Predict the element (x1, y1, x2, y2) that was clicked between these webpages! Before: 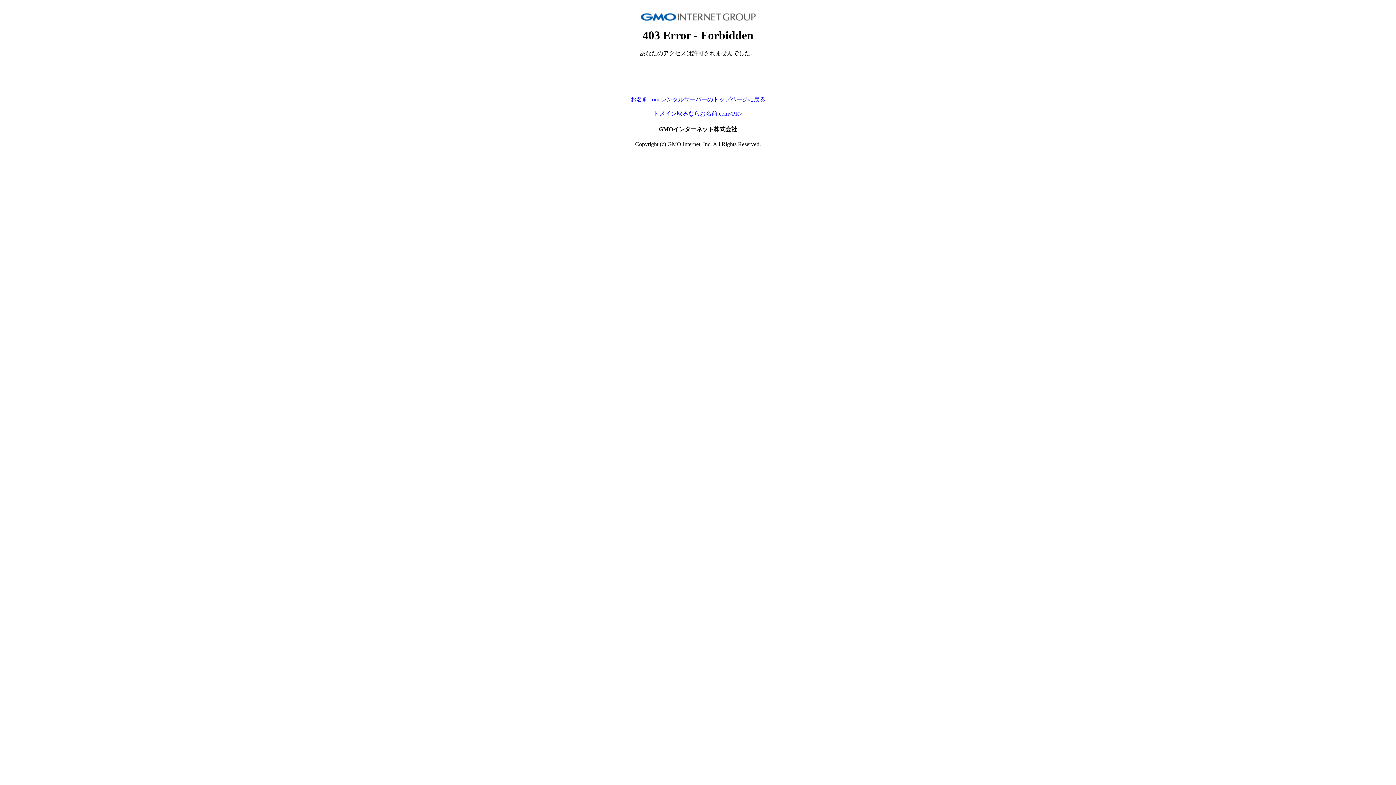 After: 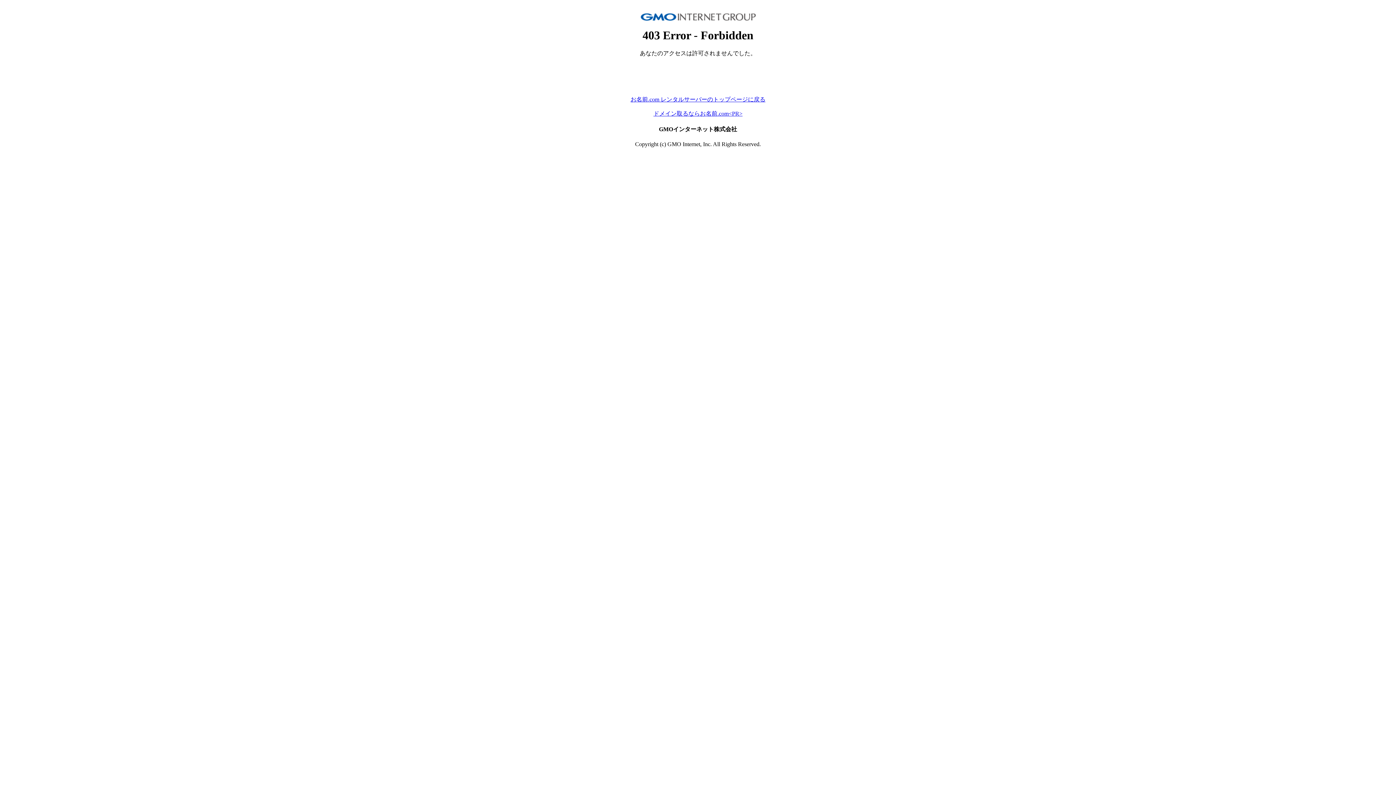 Action: label: お名前.com レンタルサーバーのトップページに戻る bbox: (630, 96, 765, 102)